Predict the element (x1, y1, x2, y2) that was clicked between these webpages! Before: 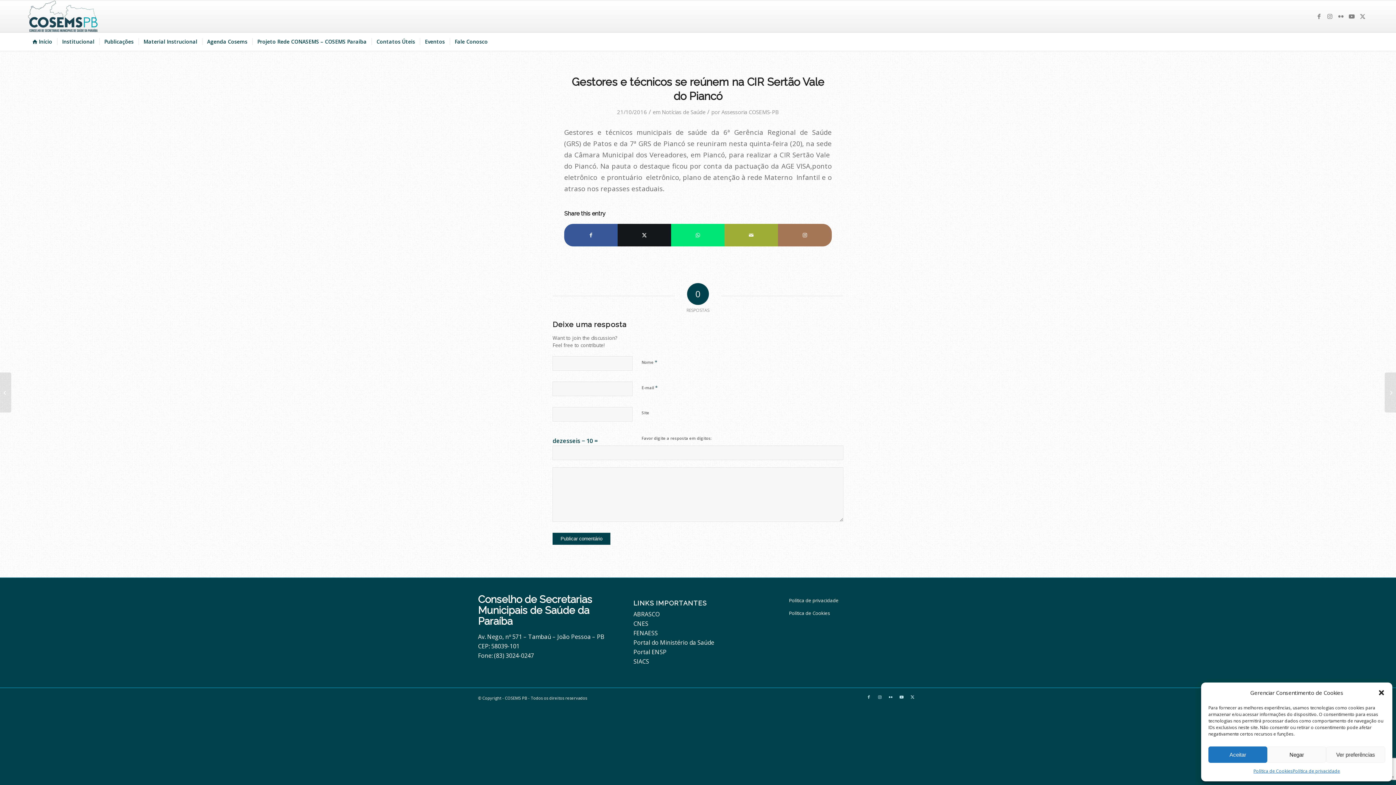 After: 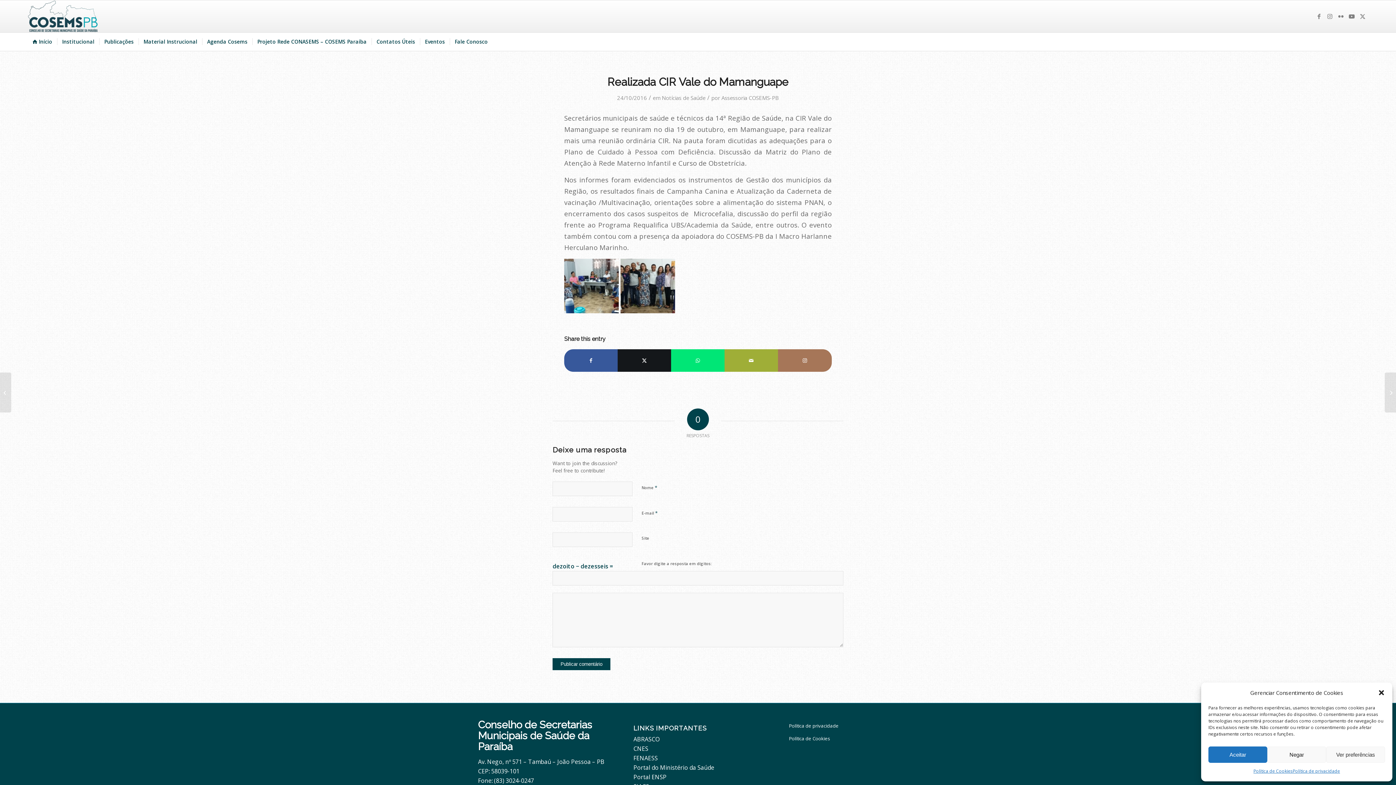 Action: label: Realizada CIR Vale do Mamanguape bbox: (1385, 372, 1396, 412)